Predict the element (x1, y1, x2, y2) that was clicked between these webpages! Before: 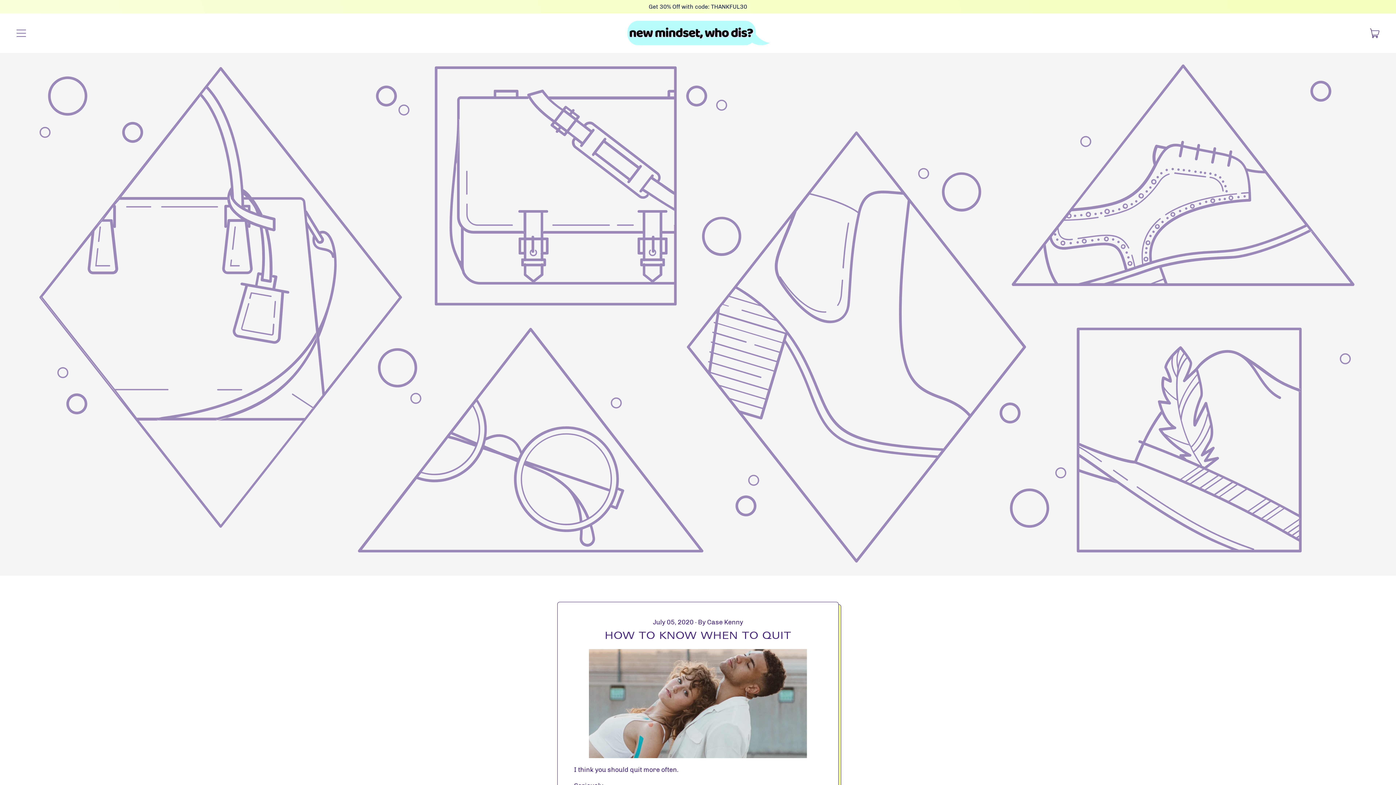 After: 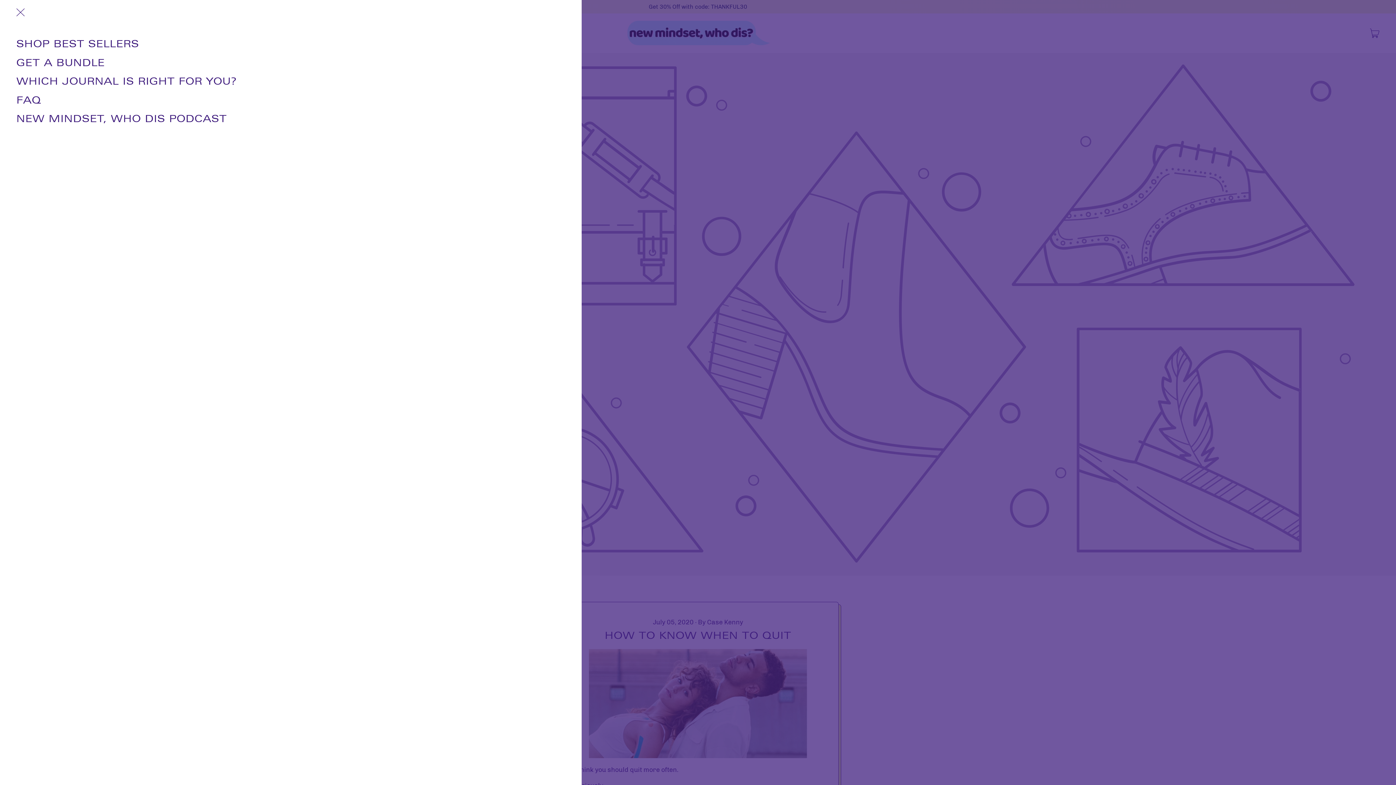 Action: label: Menu bbox: (14, 26, 27, 39)